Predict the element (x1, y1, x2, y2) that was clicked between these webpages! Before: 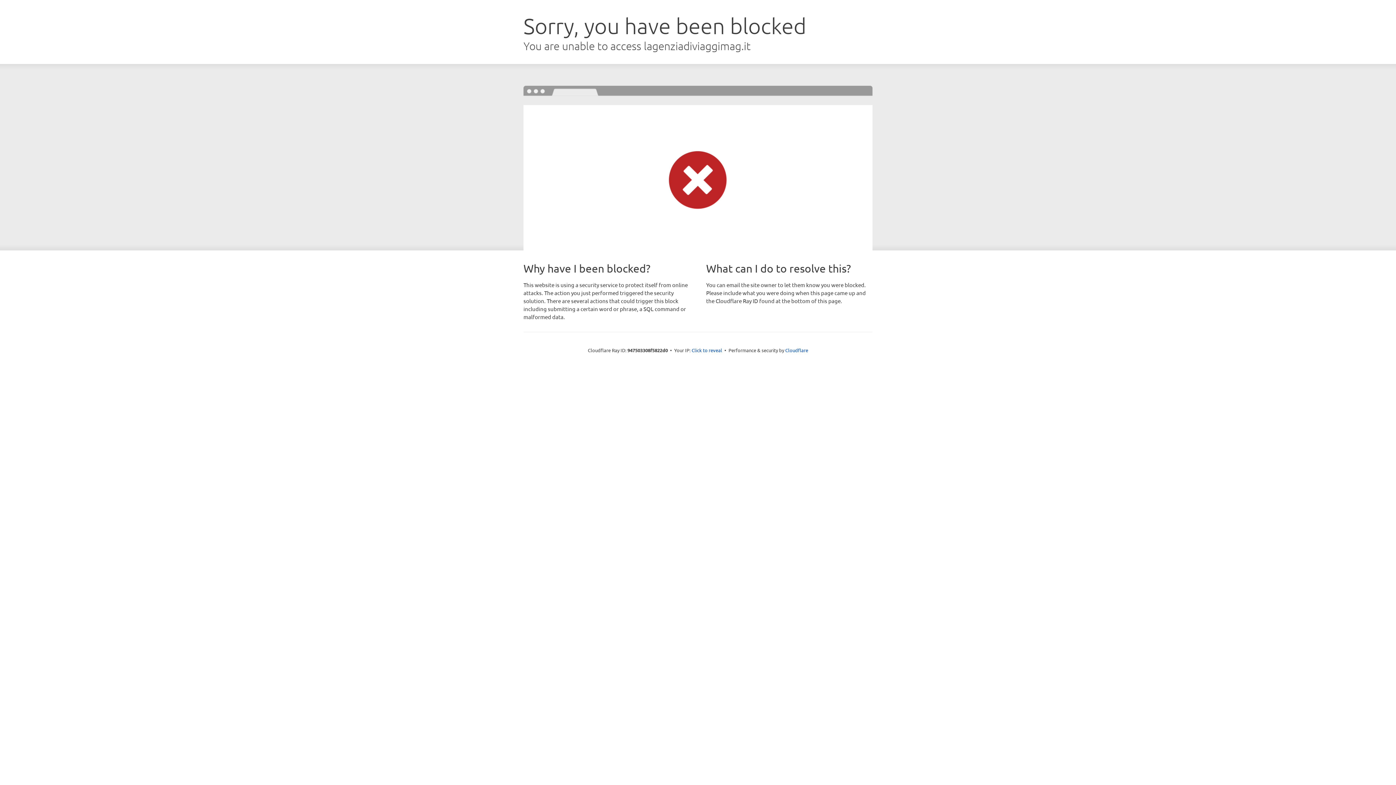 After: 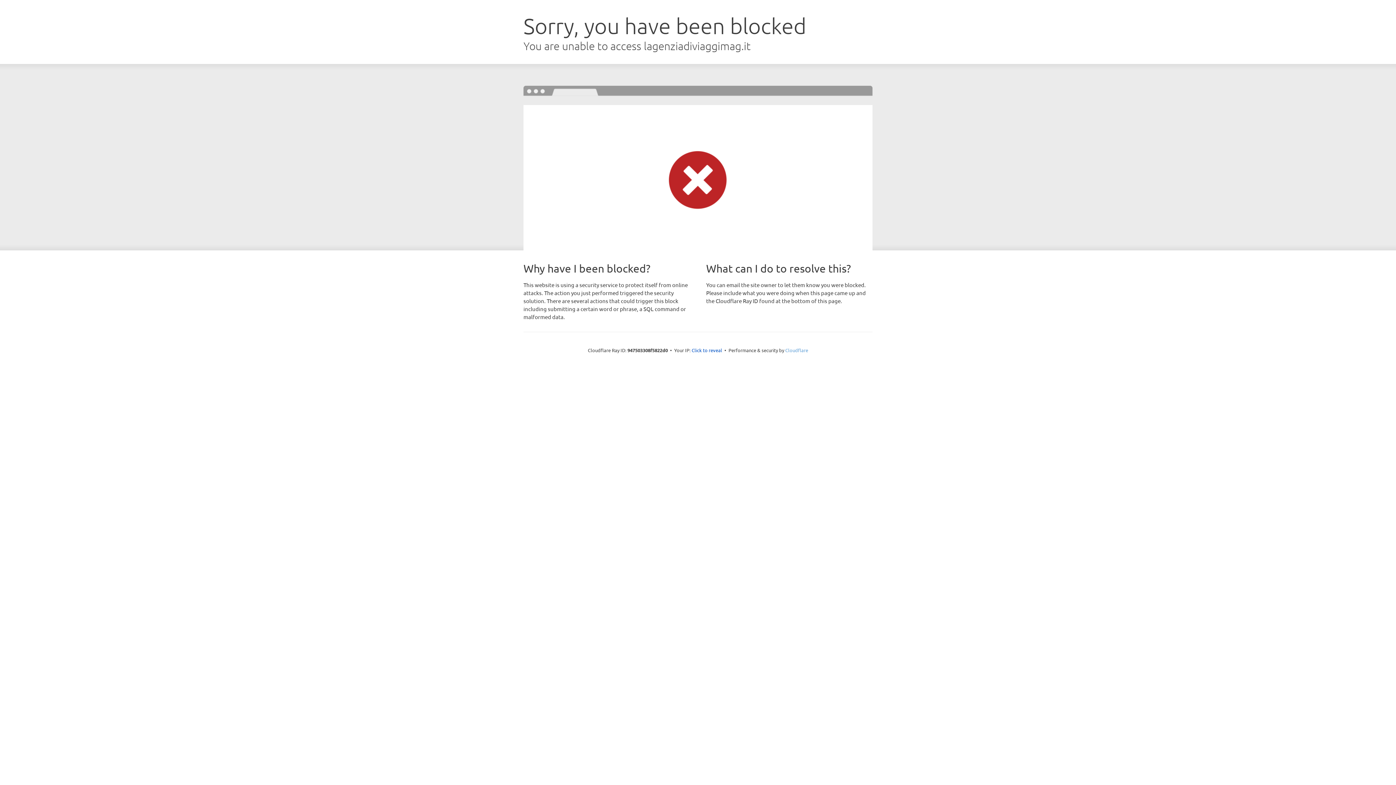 Action: label: Cloudflare bbox: (785, 347, 808, 353)